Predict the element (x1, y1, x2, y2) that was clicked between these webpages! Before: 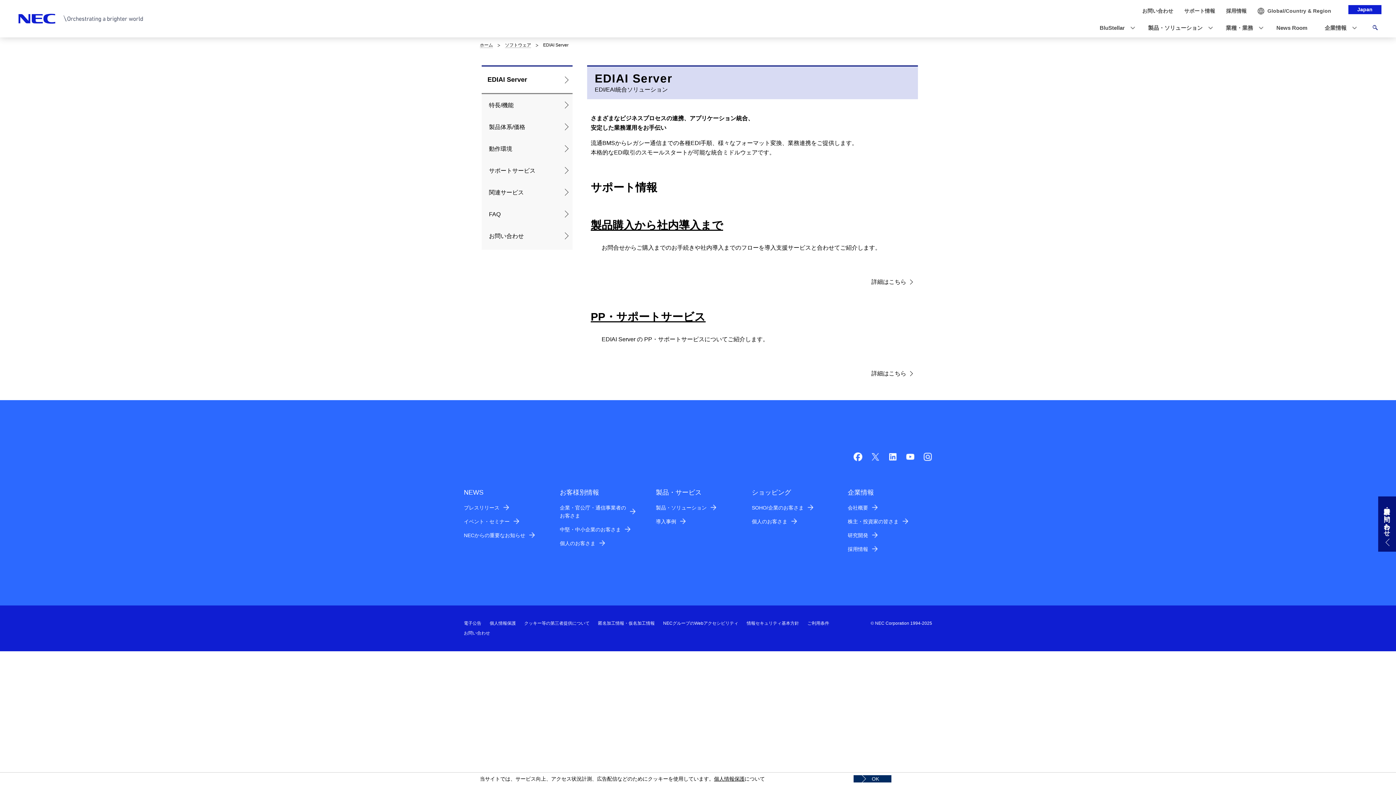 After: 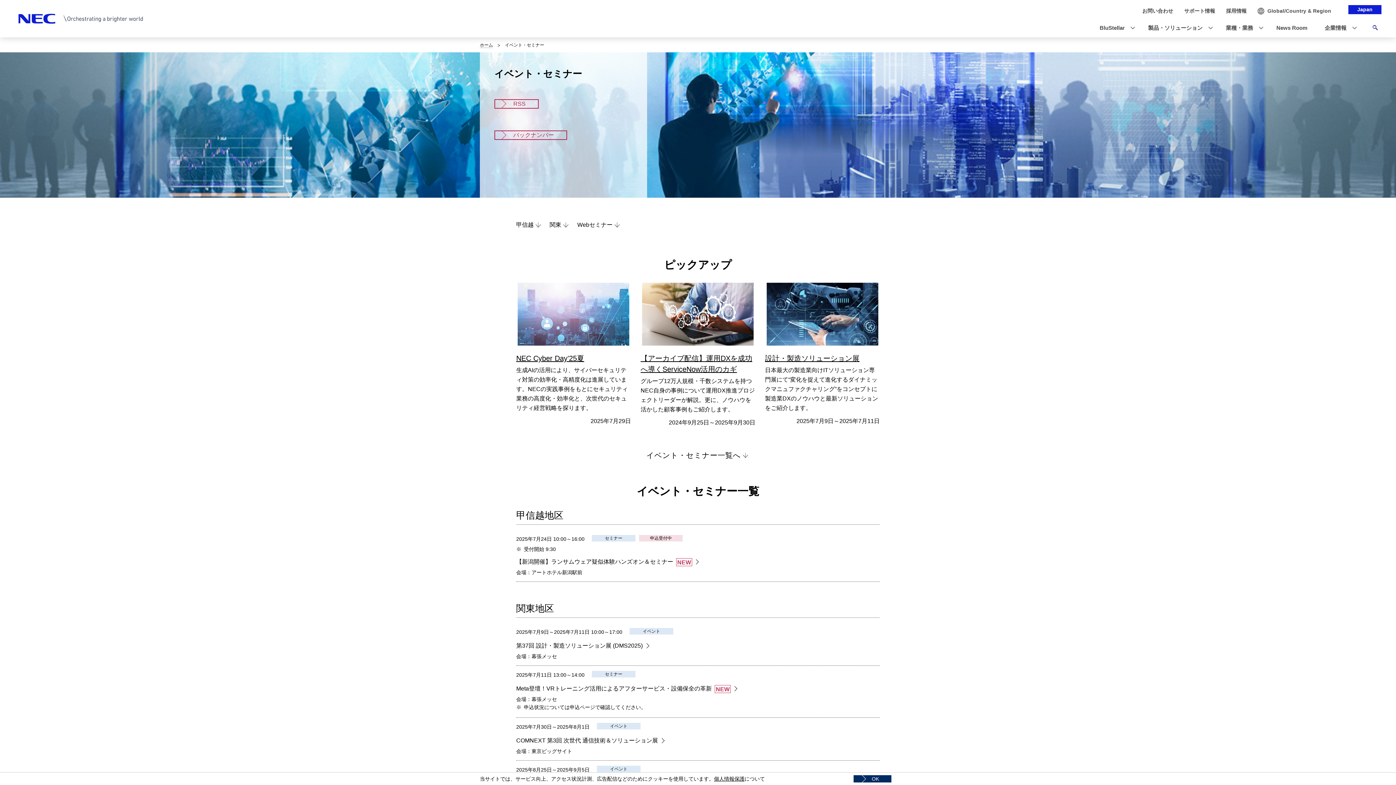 Action: label: イベント・セミナー bbox: (464, 517, 519, 525)